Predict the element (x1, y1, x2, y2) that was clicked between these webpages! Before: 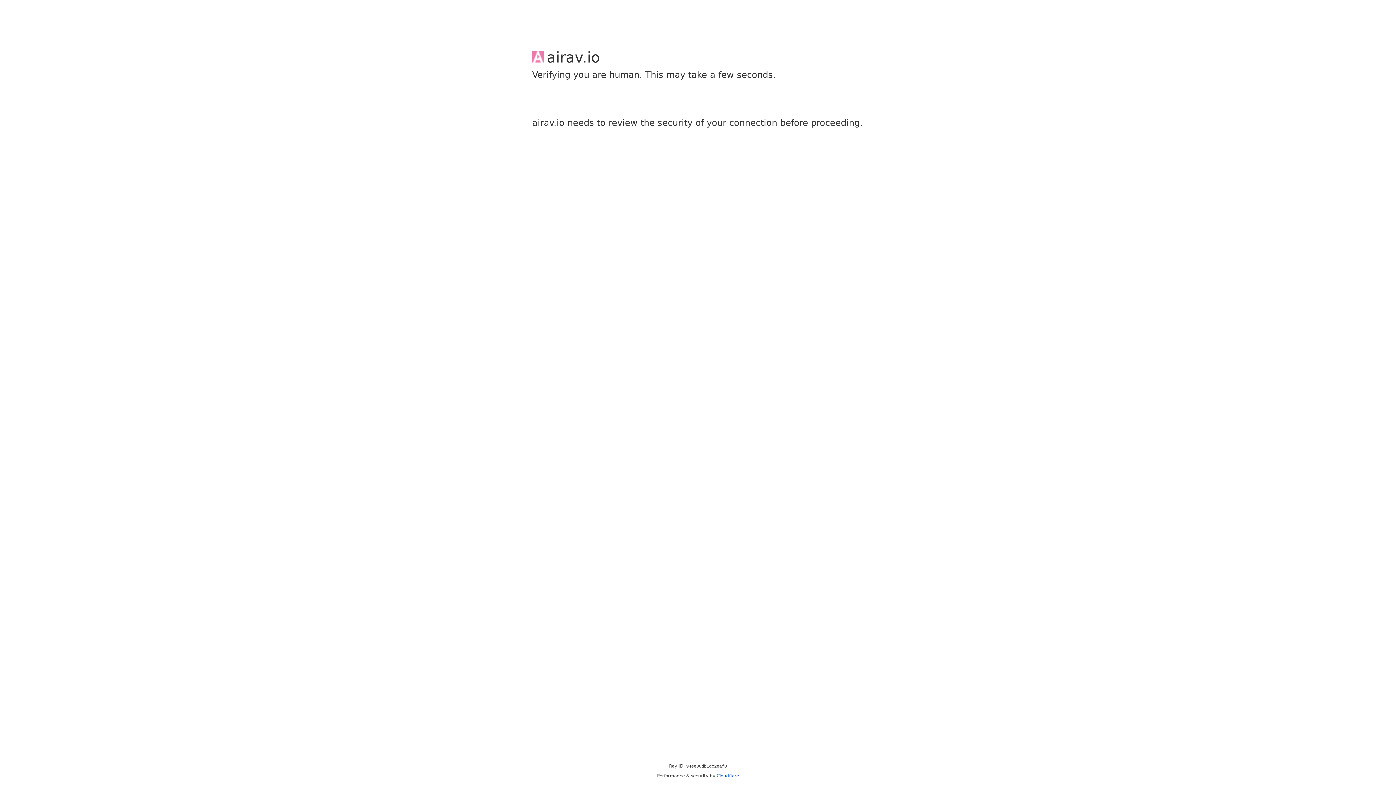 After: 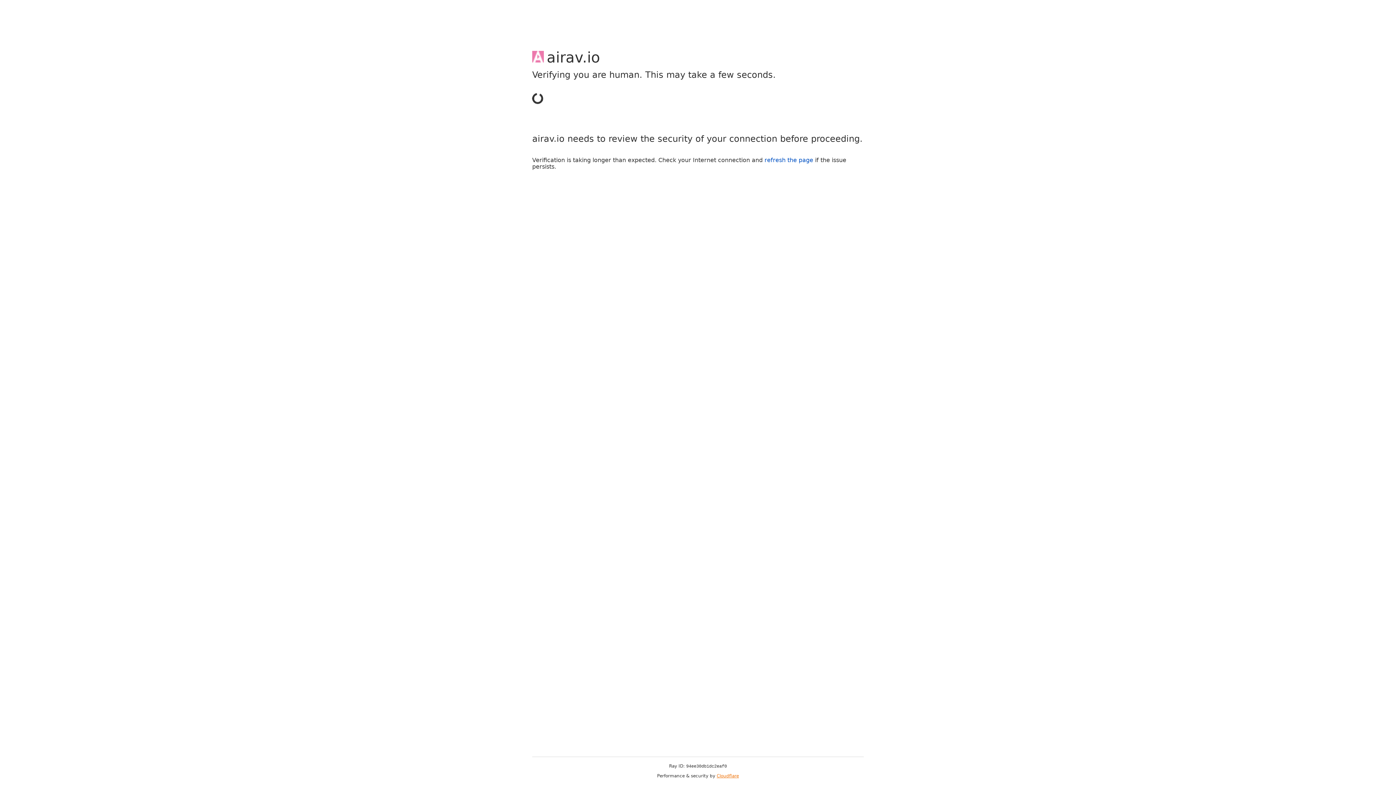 Action: bbox: (716, 773, 739, 778) label: Cloudflare